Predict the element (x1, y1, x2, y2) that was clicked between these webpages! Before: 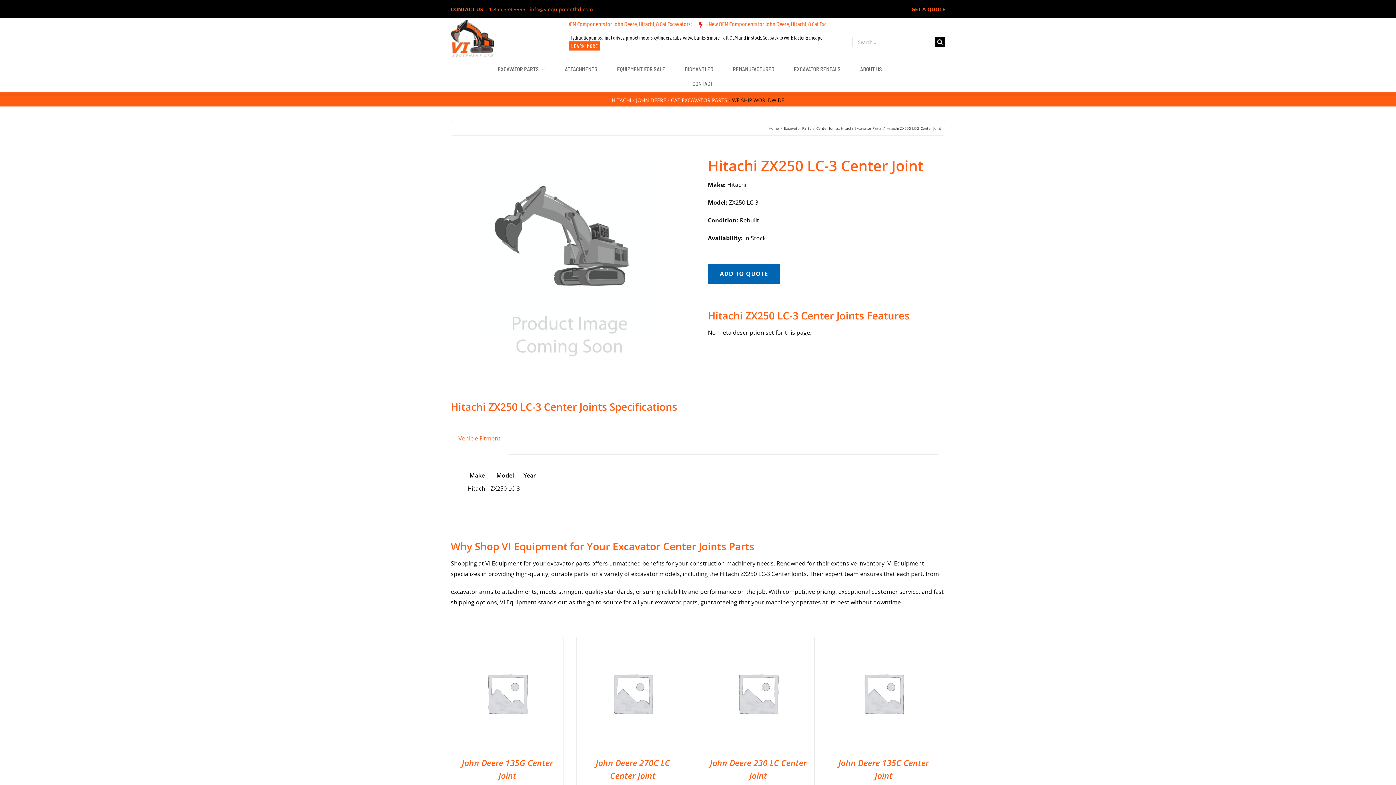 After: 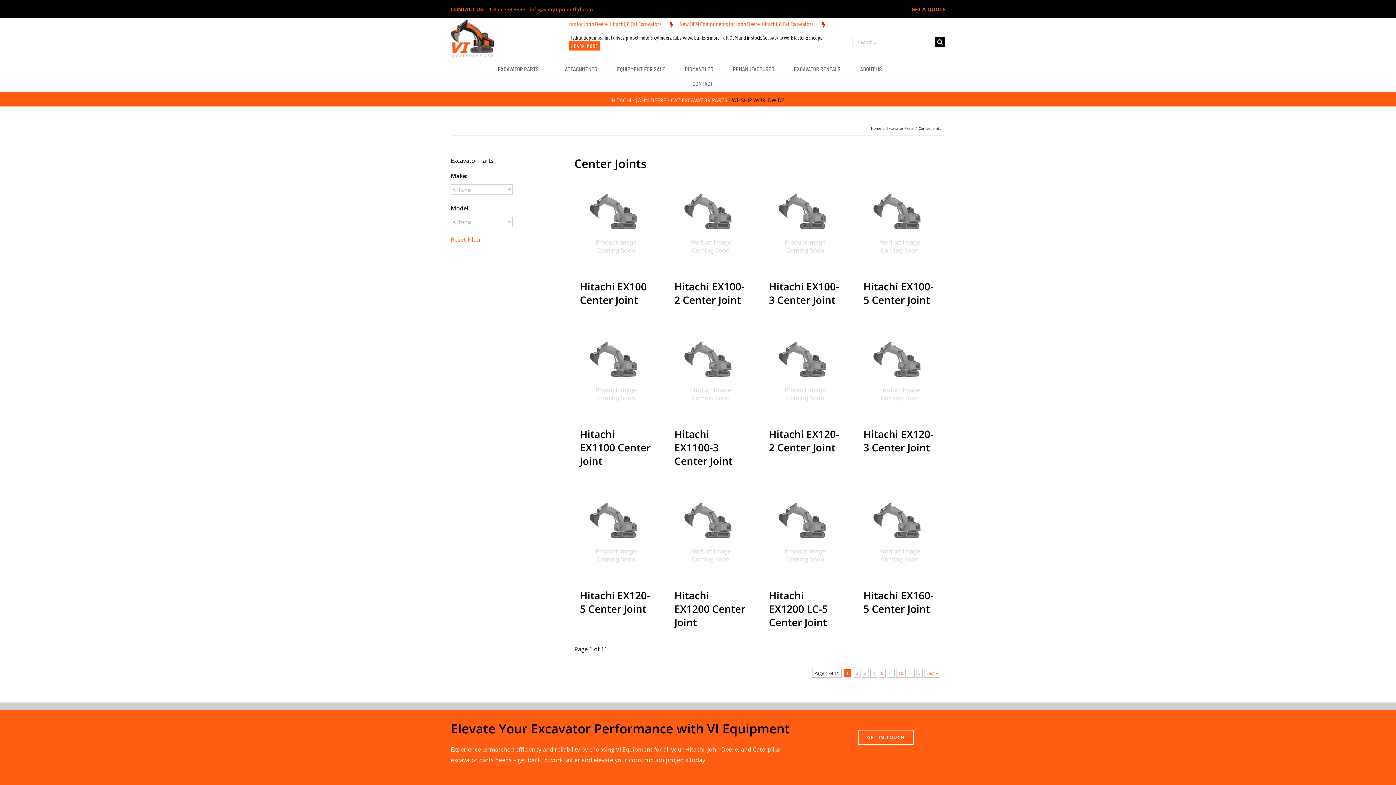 Action: bbox: (816, 125, 839, 130) label: Center Joints